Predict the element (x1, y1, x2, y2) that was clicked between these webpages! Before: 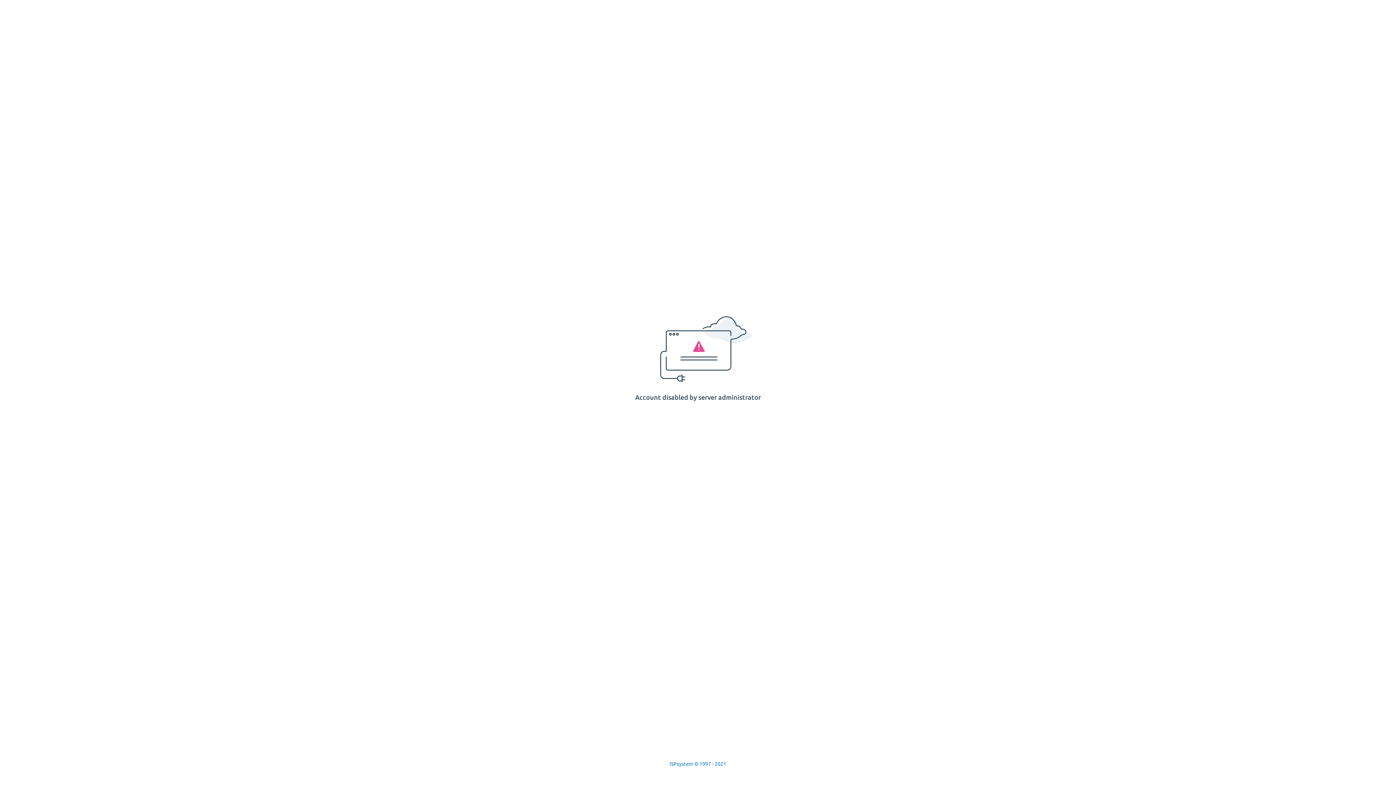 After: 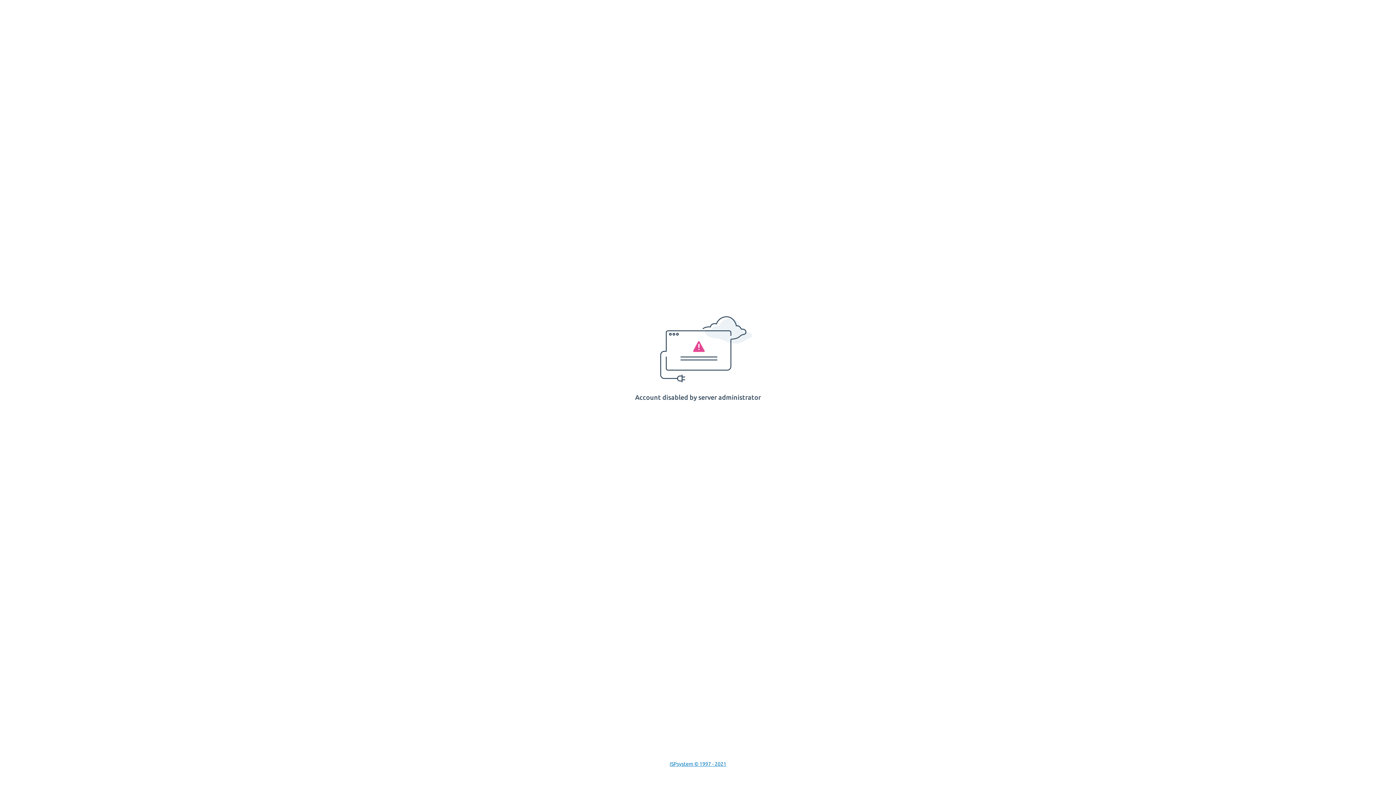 Action: bbox: (669, 761, 726, 767) label: ISPsystem © 1997 - 2021